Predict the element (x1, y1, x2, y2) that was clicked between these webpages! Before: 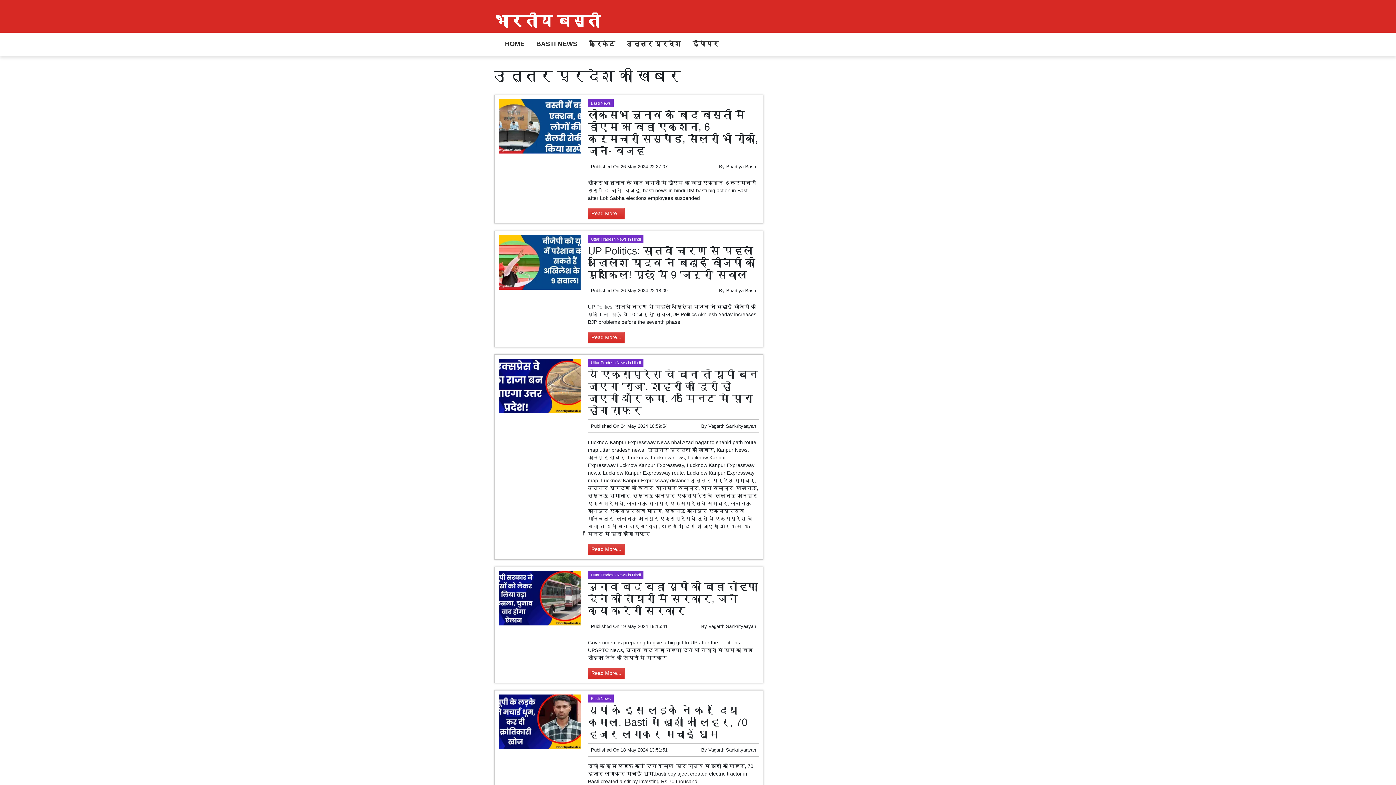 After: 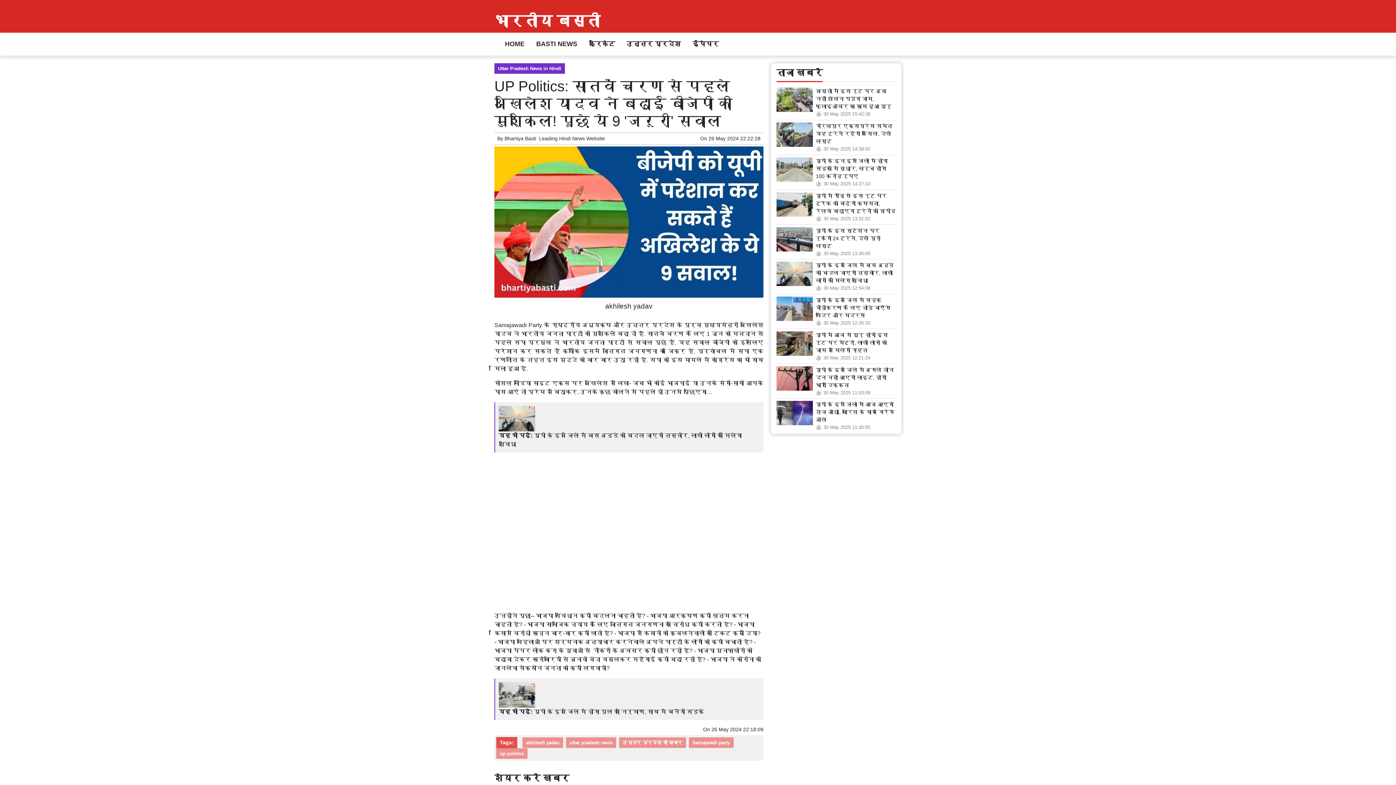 Action: bbox: (588, 331, 624, 343) label: Read More...